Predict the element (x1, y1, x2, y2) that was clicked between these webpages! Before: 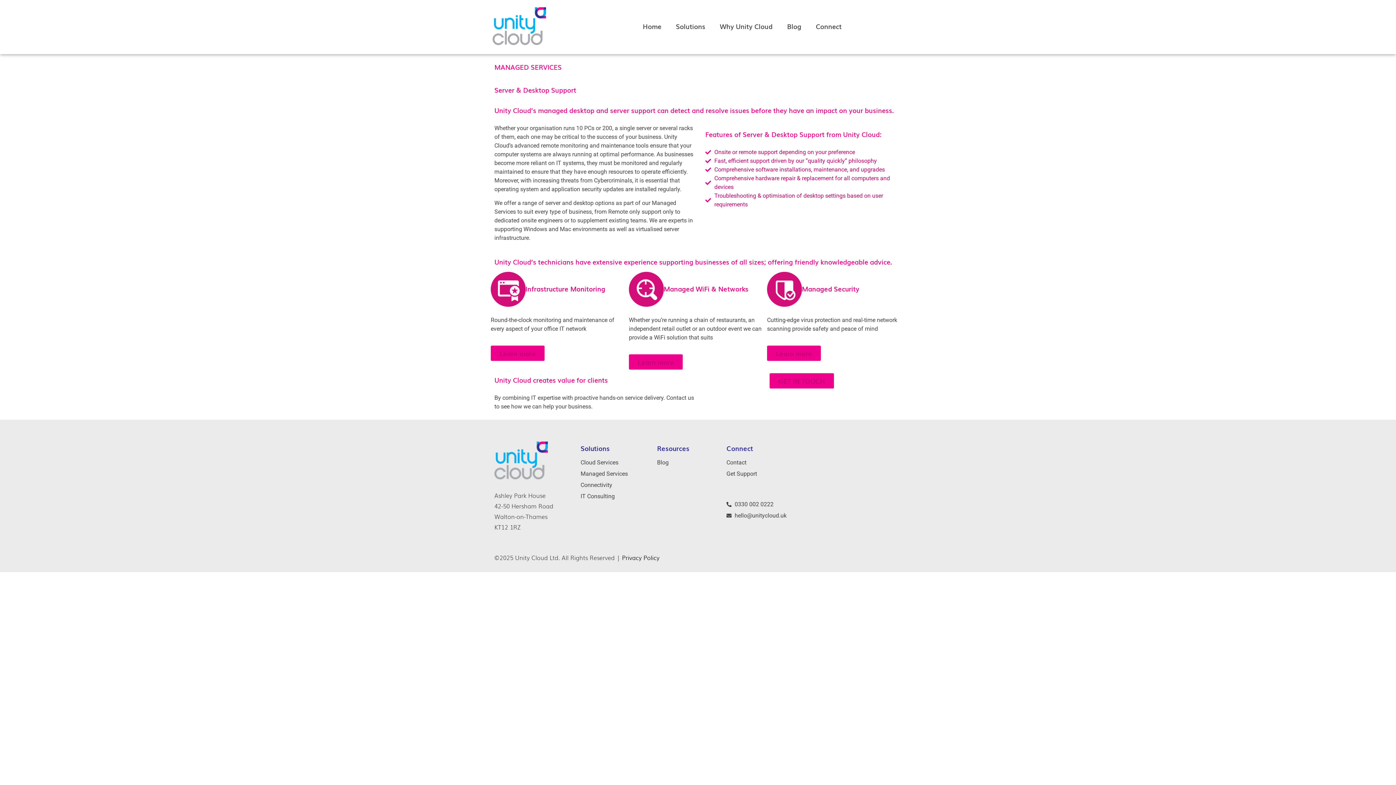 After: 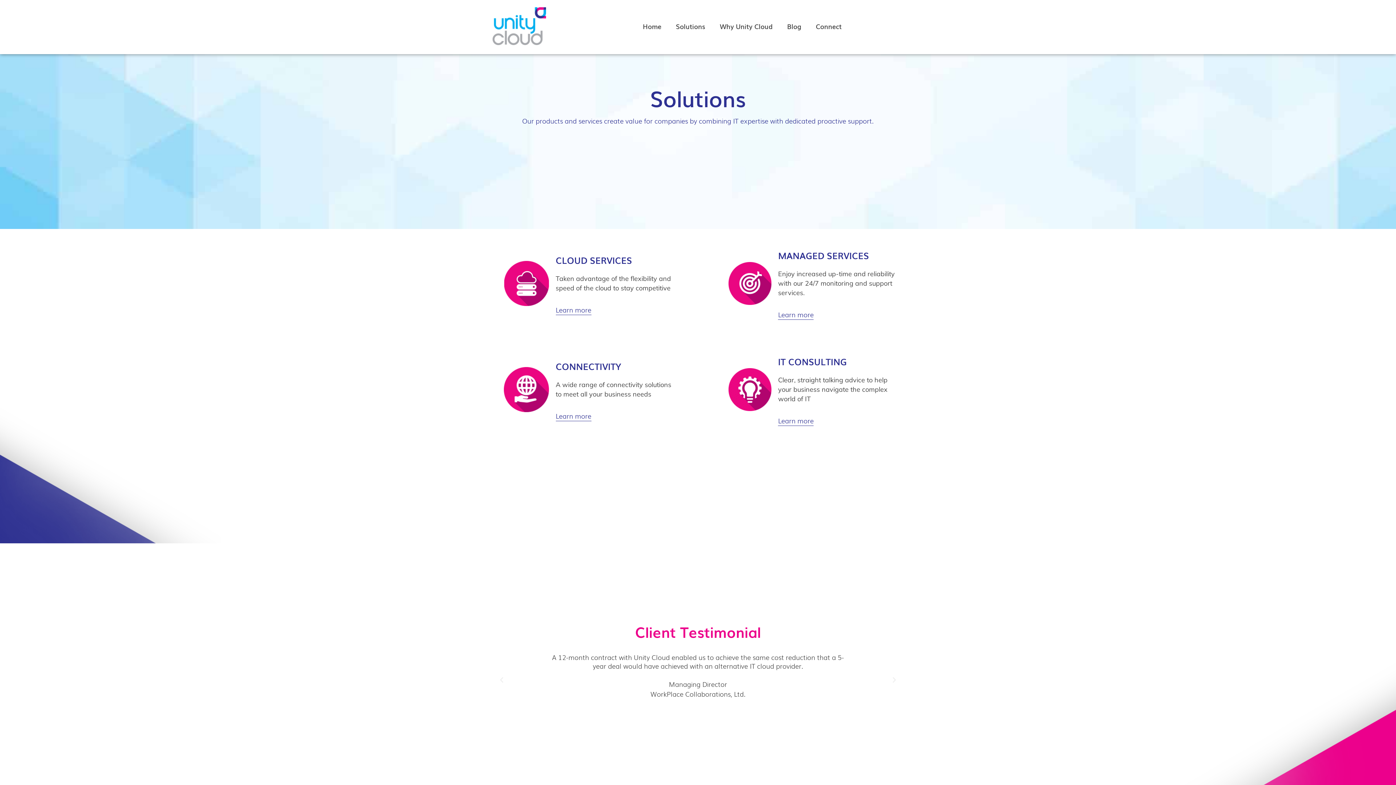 Action: bbox: (668, 17, 712, 34) label: Solutions